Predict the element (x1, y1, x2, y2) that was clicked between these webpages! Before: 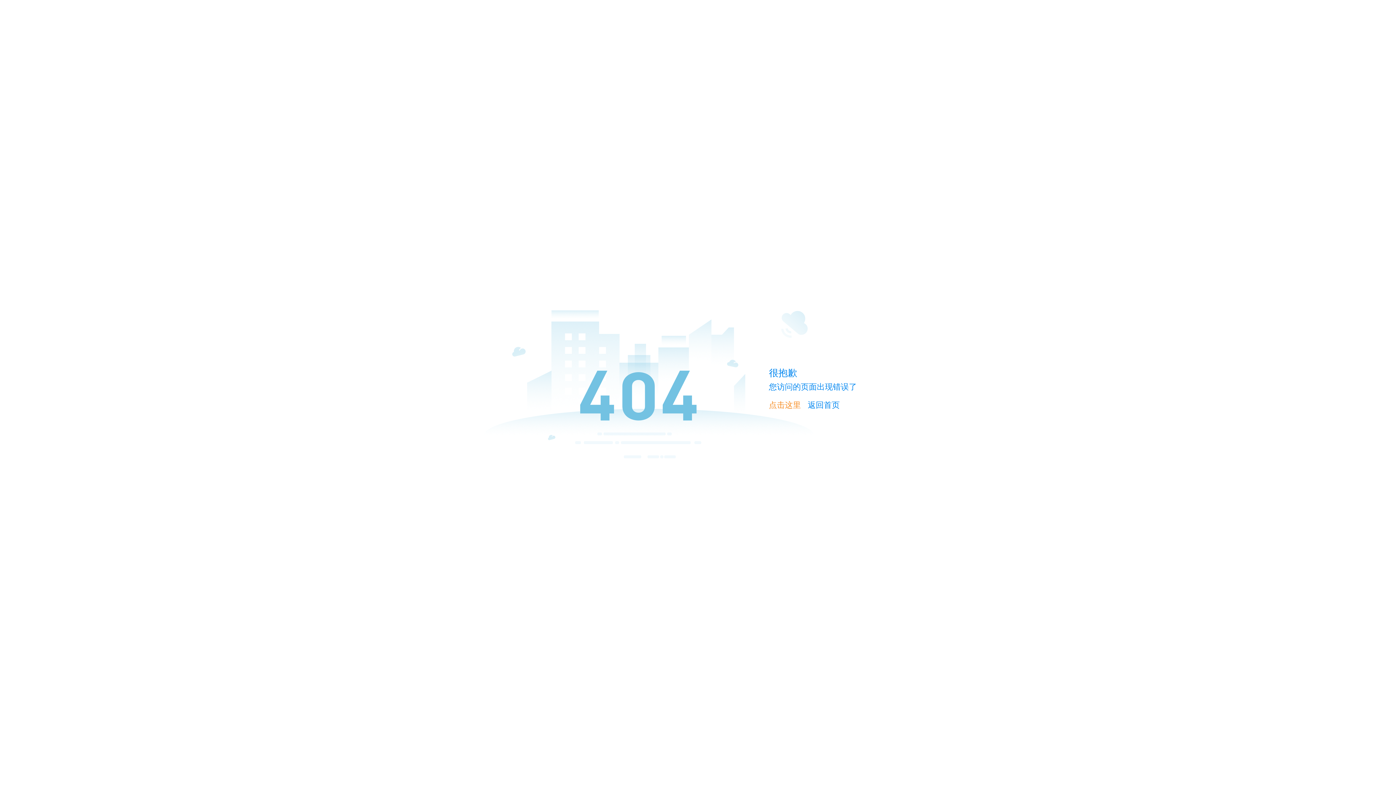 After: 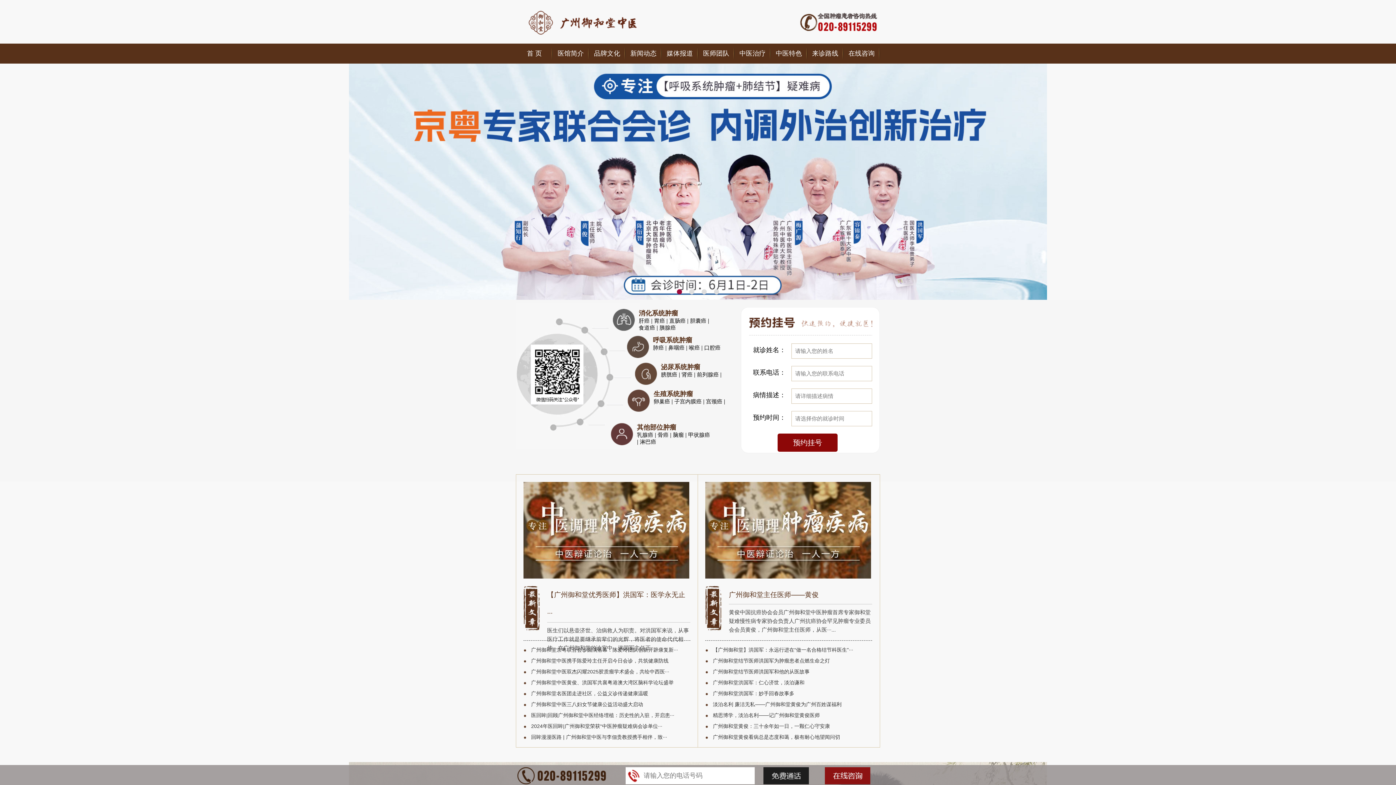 Action: label: 点击这里 bbox: (769, 400, 801, 409)